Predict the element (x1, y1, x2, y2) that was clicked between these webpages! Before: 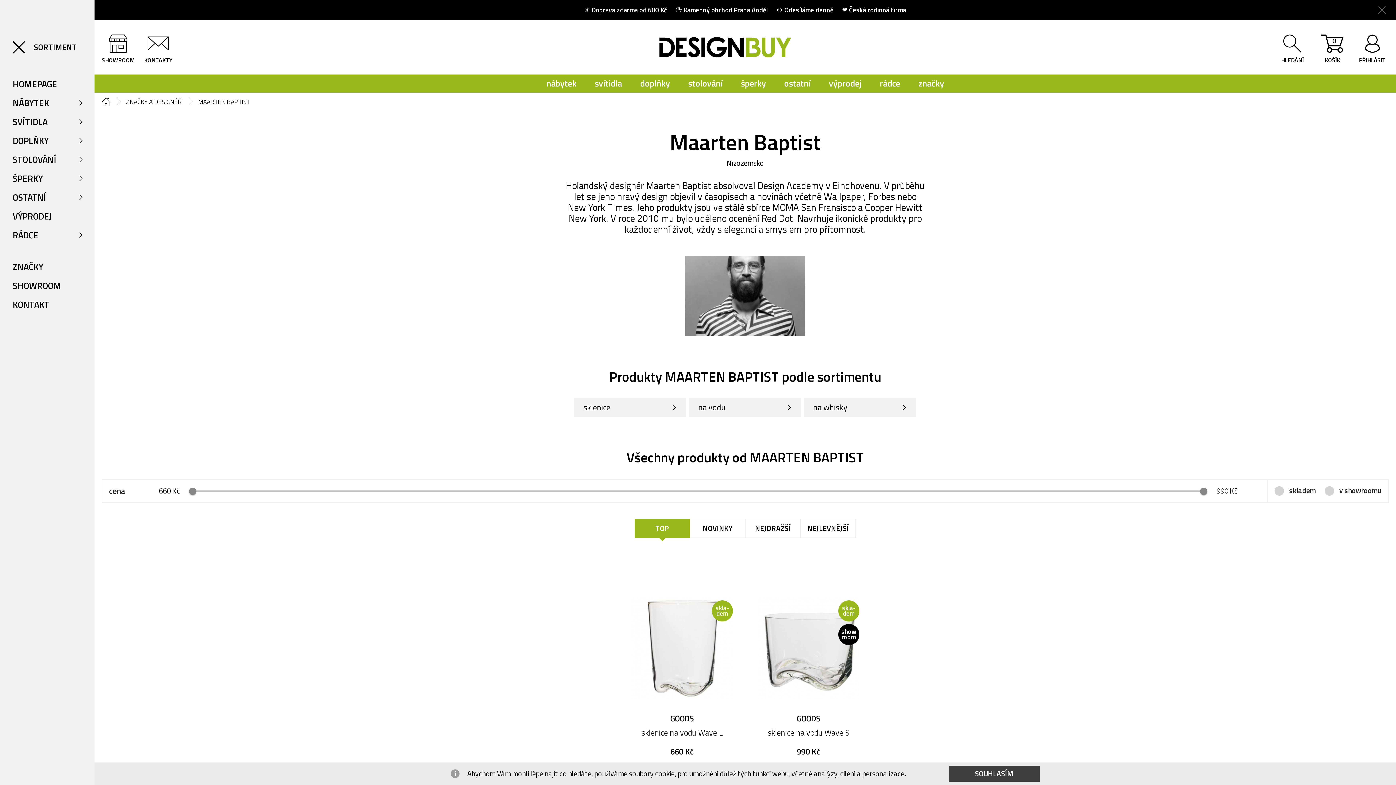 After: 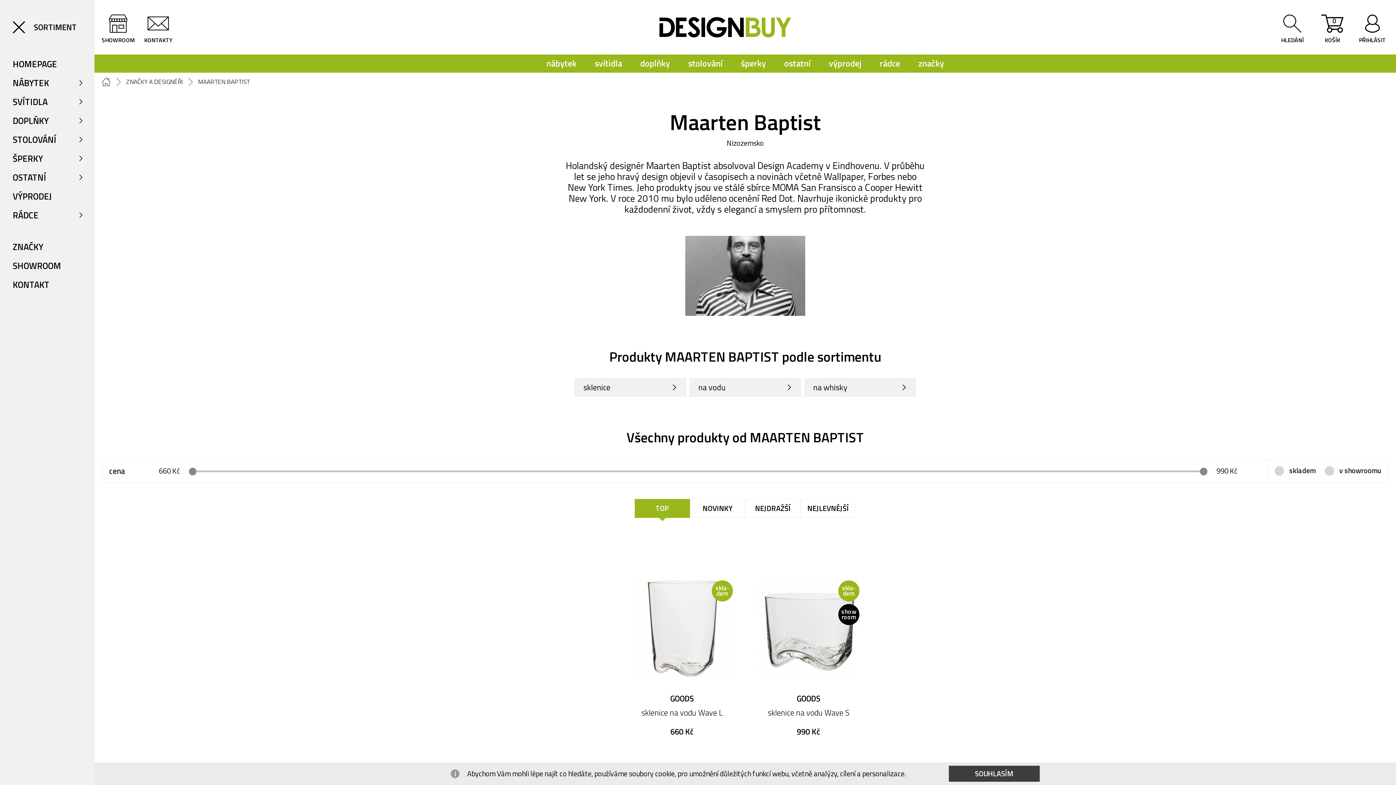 Action: bbox: (1378, 6, 1386, 13)